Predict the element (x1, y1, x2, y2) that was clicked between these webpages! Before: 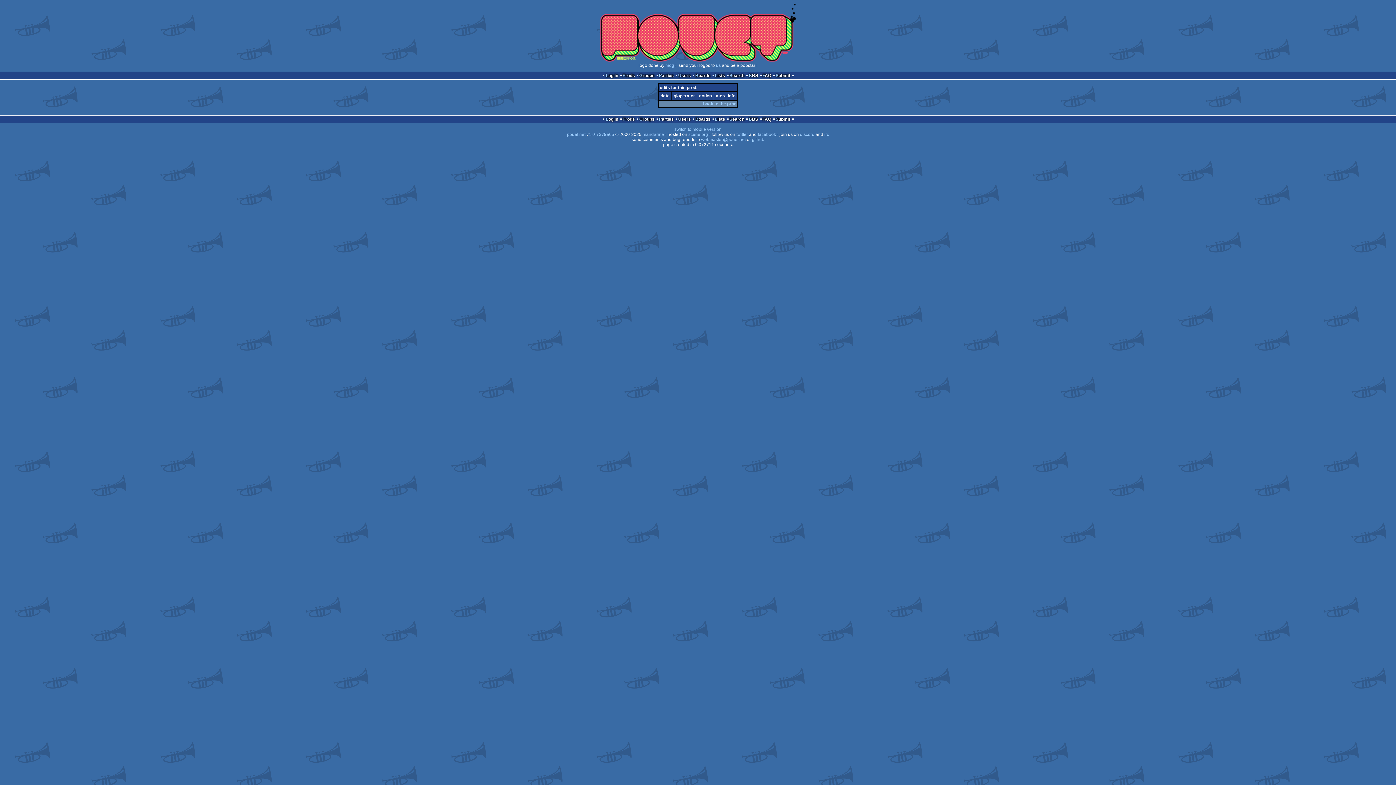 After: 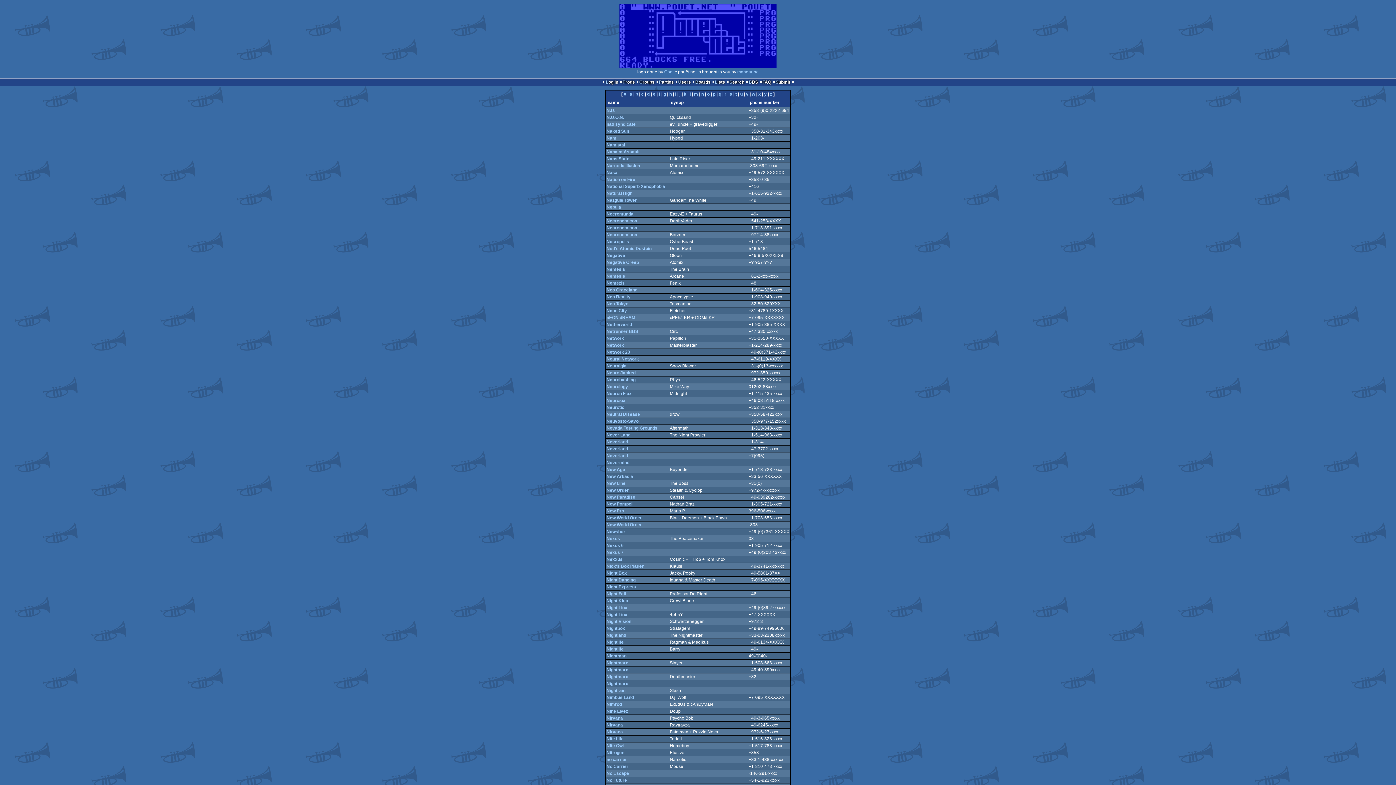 Action: label: Boards bbox: (695, 73, 710, 78)